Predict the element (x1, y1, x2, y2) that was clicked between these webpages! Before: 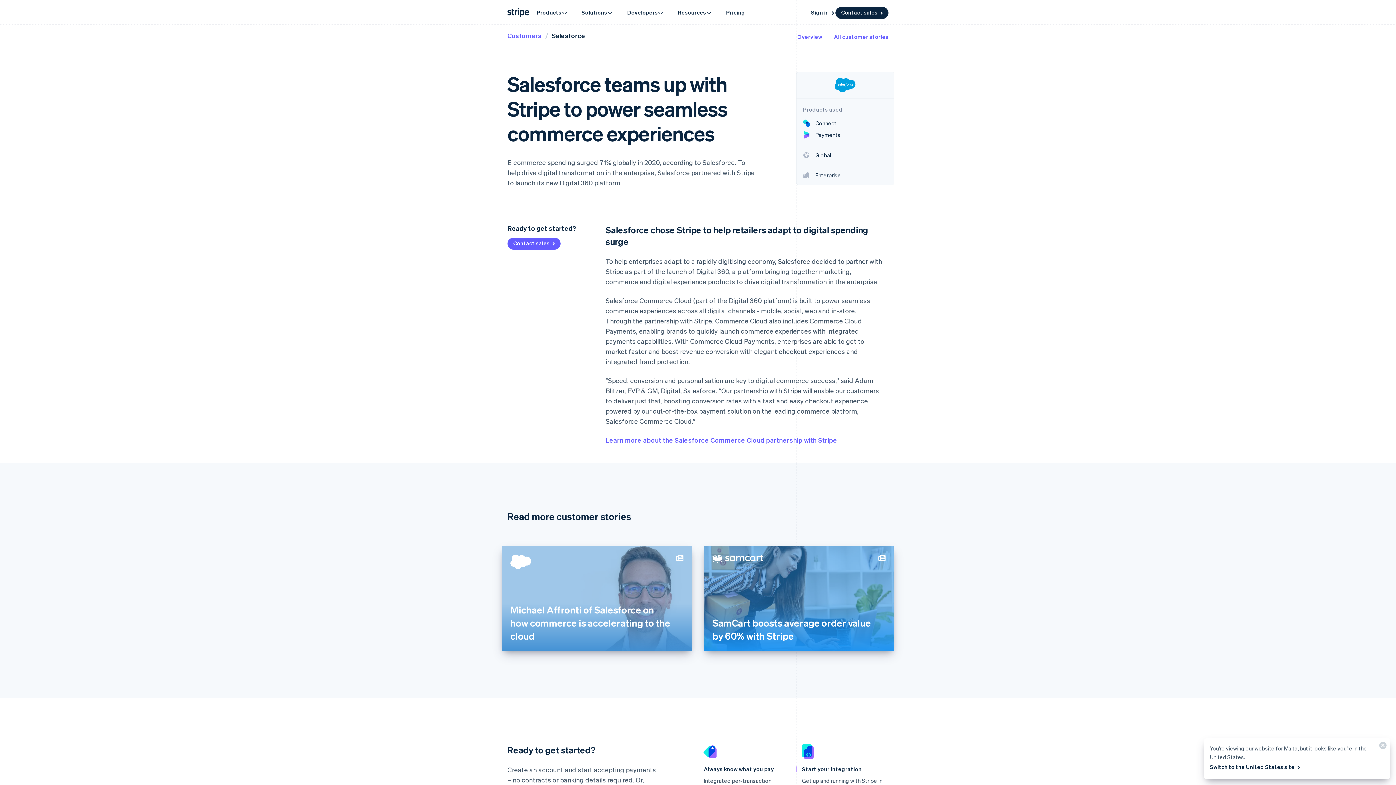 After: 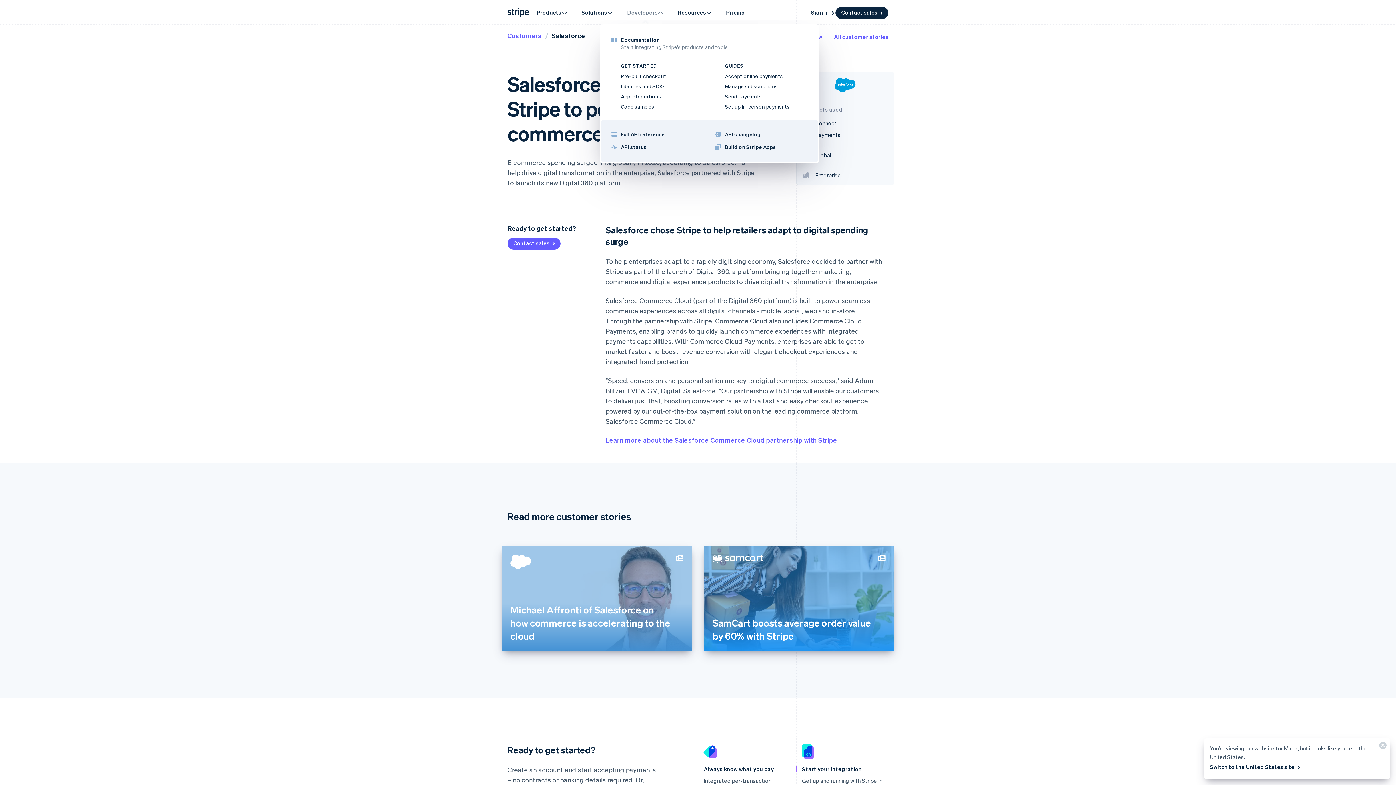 Action: label: Developers bbox: (620, 4, 671, 20)